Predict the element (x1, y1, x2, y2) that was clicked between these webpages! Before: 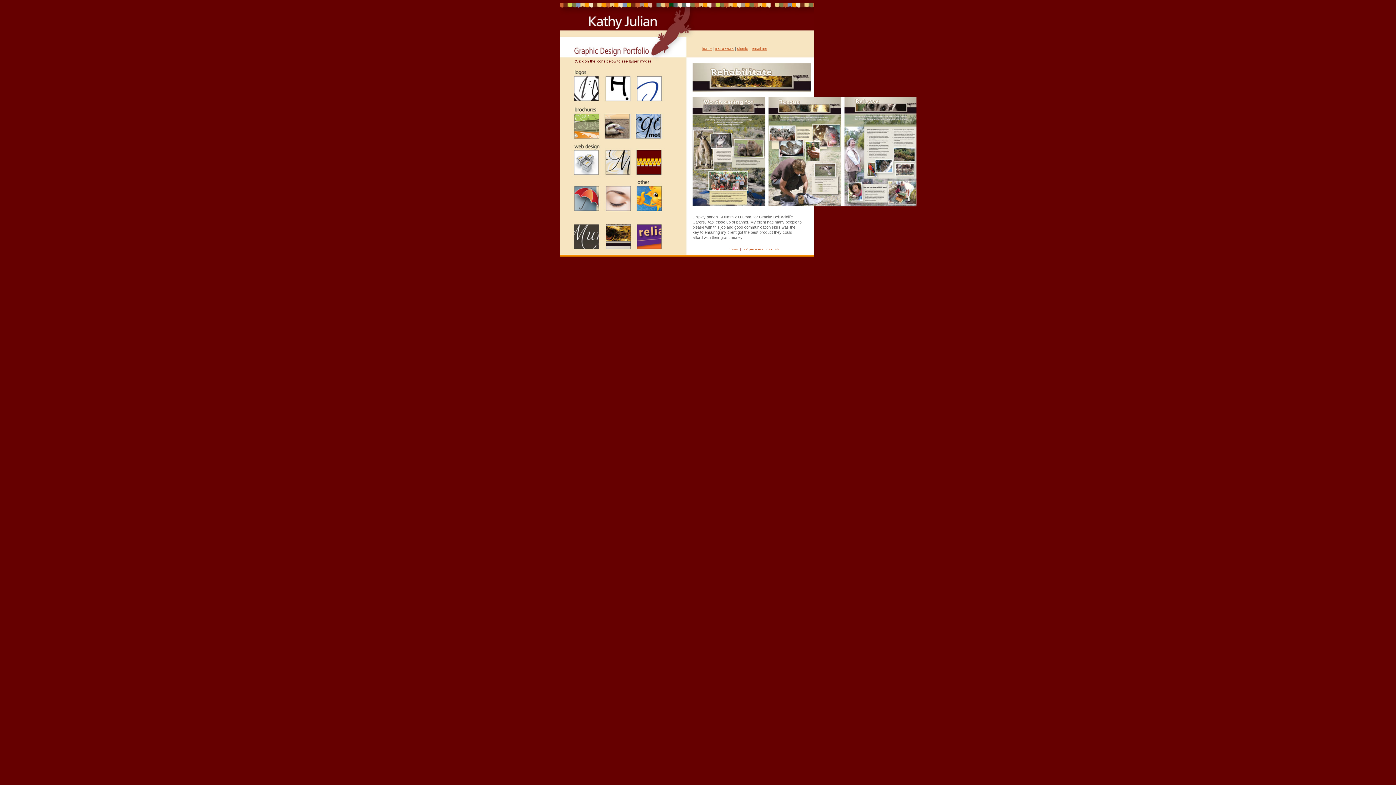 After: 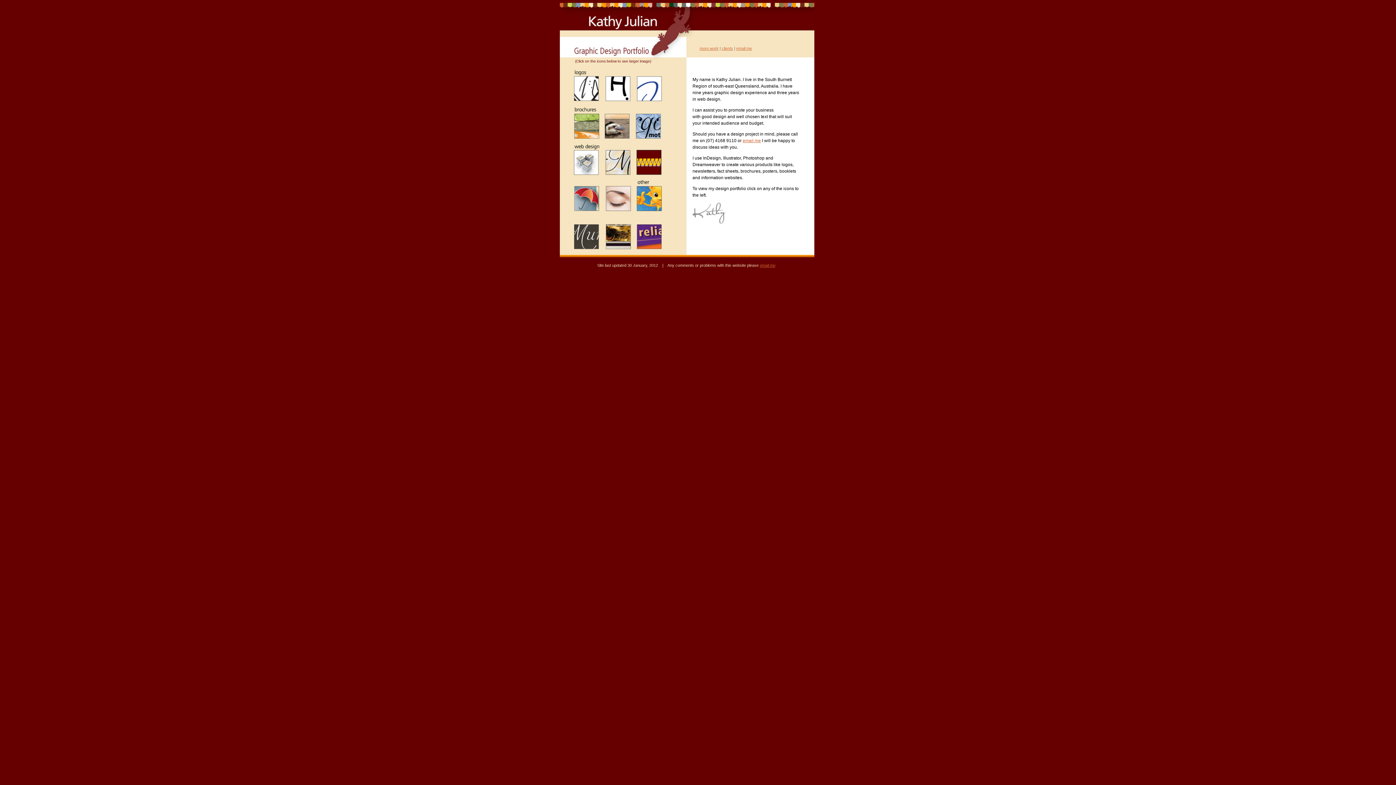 Action: bbox: (728, 247, 738, 251) label: home